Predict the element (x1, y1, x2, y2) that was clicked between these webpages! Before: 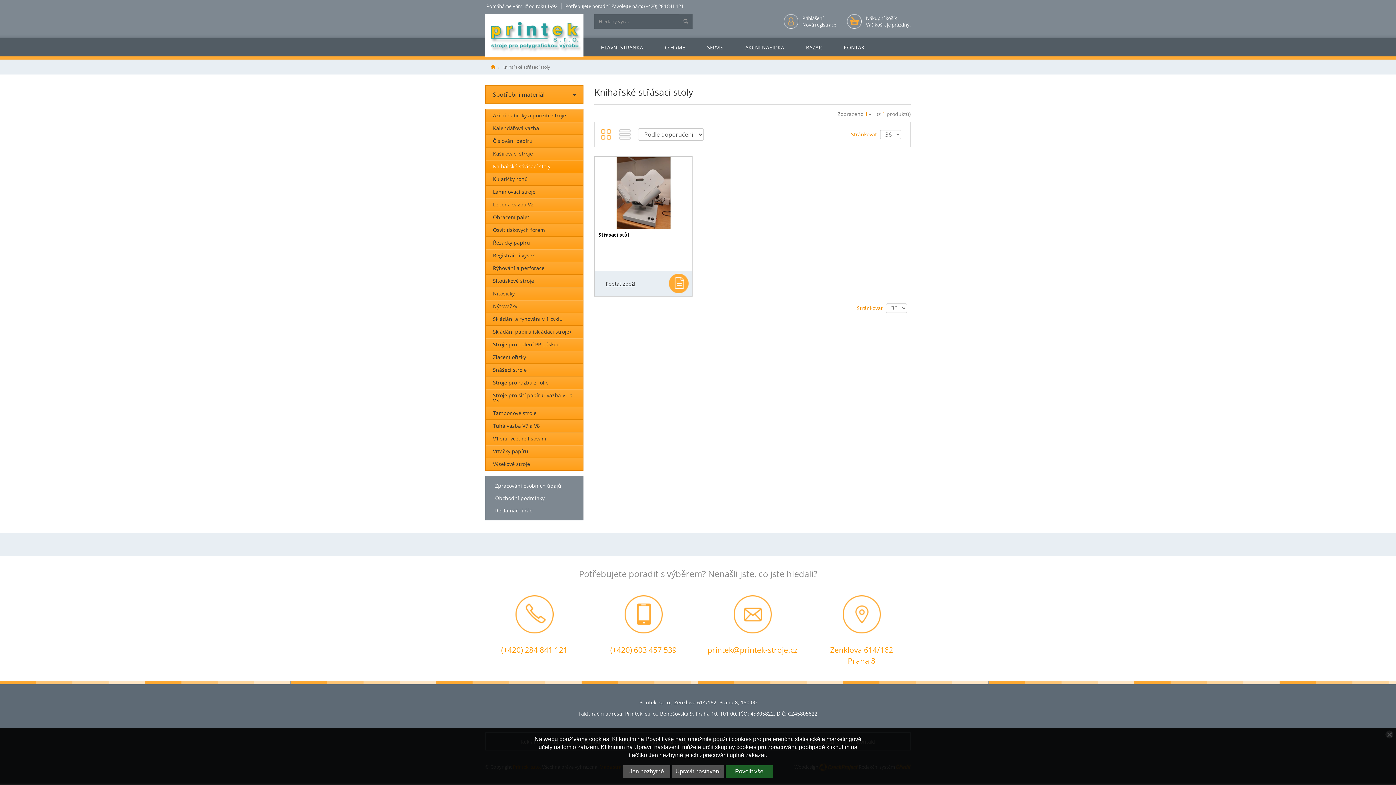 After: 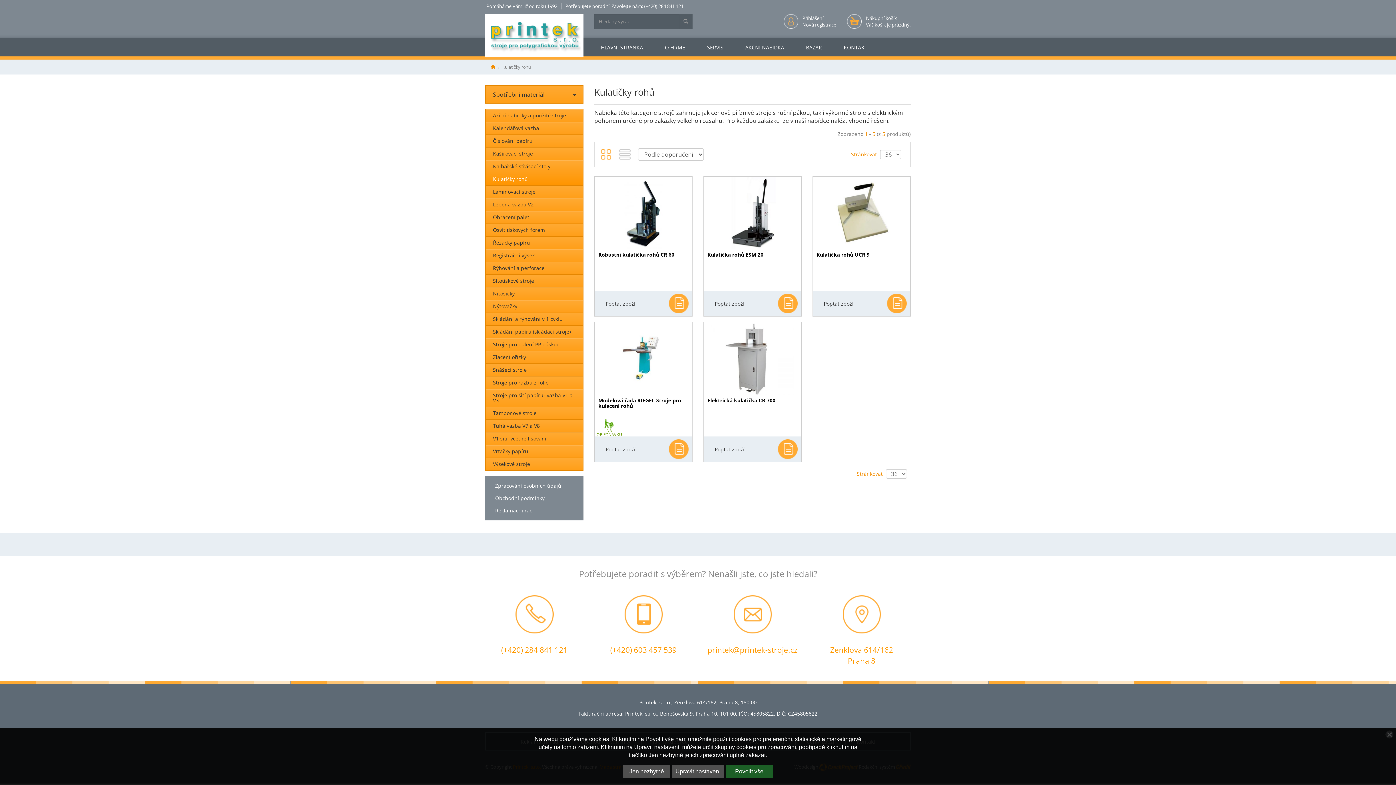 Action: bbox: (485, 172, 583, 185) label: Kulatičky rohů